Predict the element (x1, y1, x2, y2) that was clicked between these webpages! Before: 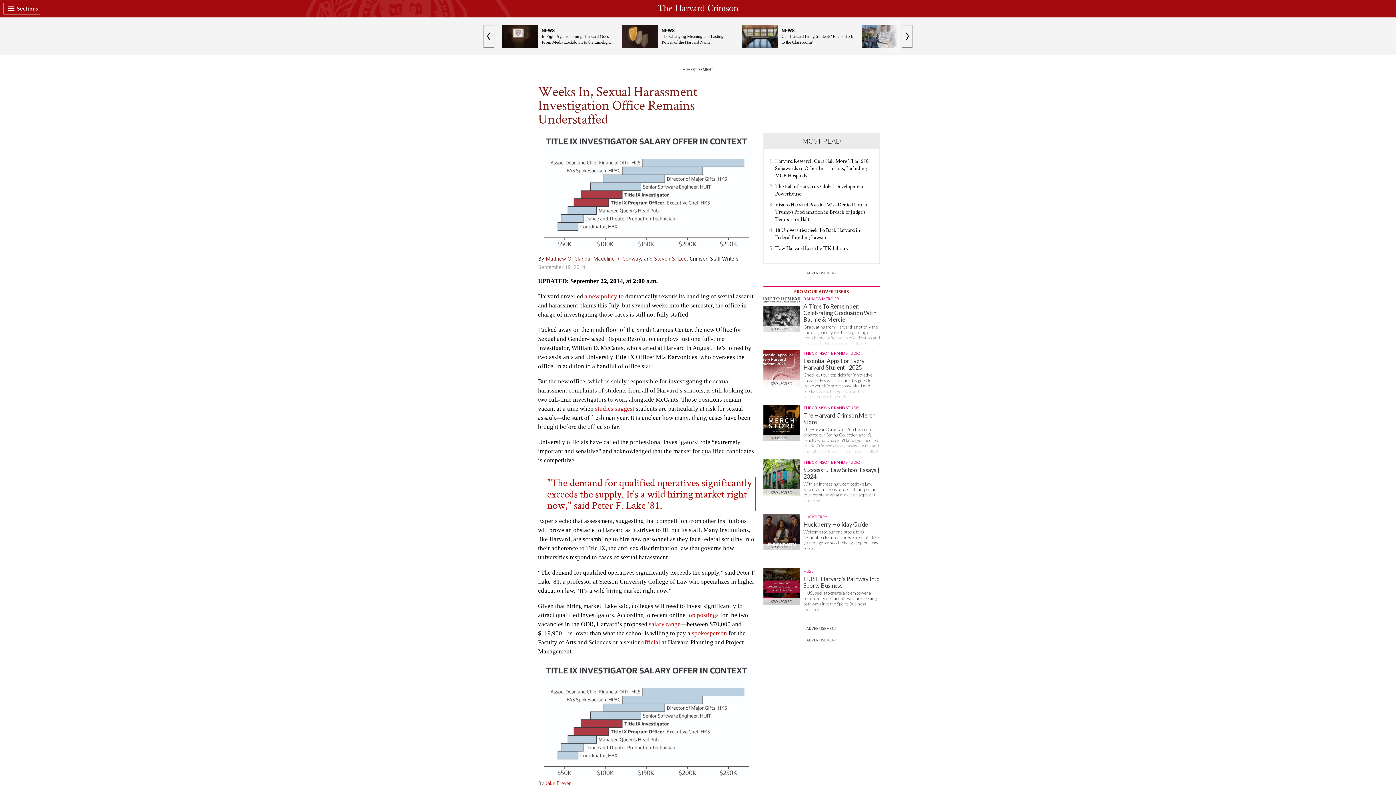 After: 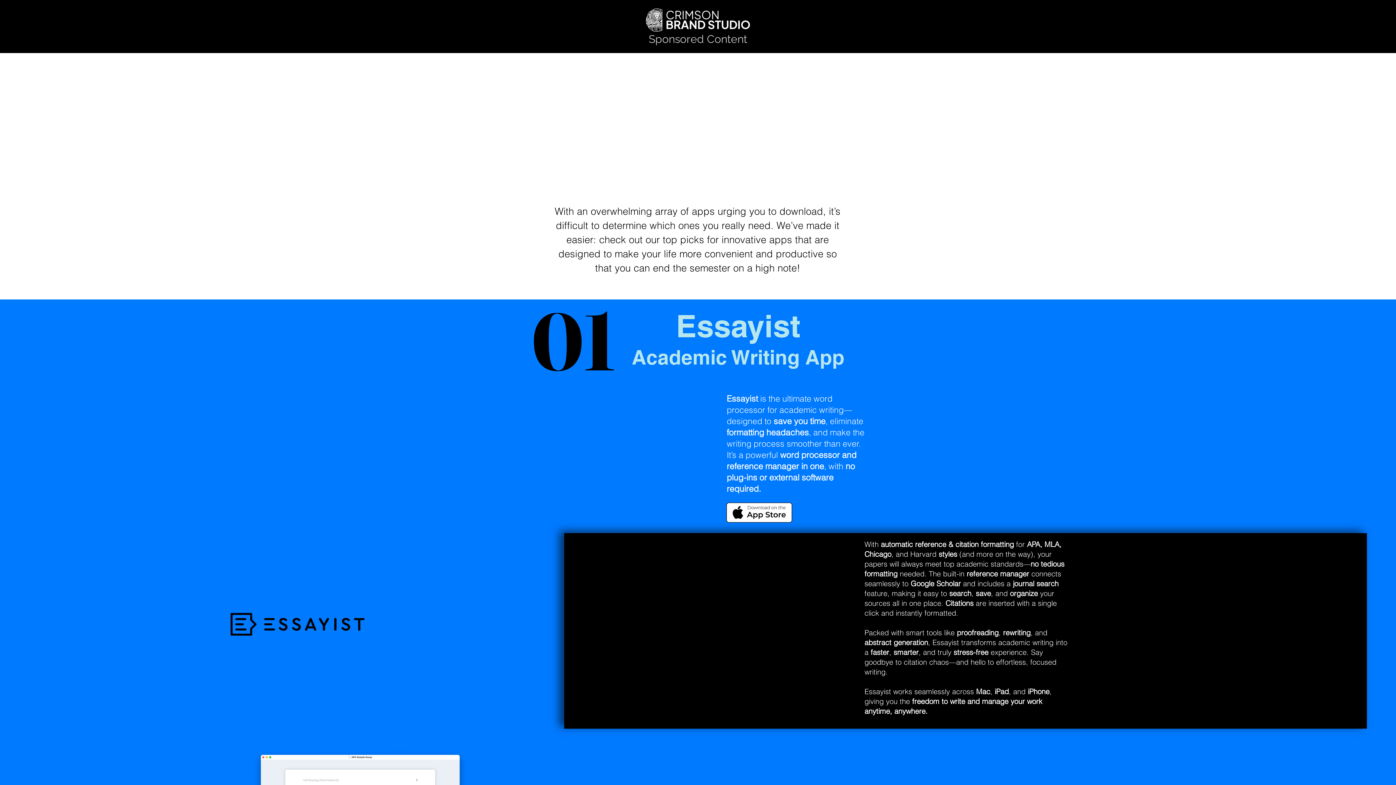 Action: bbox: (763, 350, 880, 401) label: SPONSORED
THE CRIMSON BRAND STUDIO
Essential Apps For Every Harvard Student | 2025

Check out our top picks for innovative apps like Essayist that are designed to make your life more convenient and productive so that you can end the semester on a high note!